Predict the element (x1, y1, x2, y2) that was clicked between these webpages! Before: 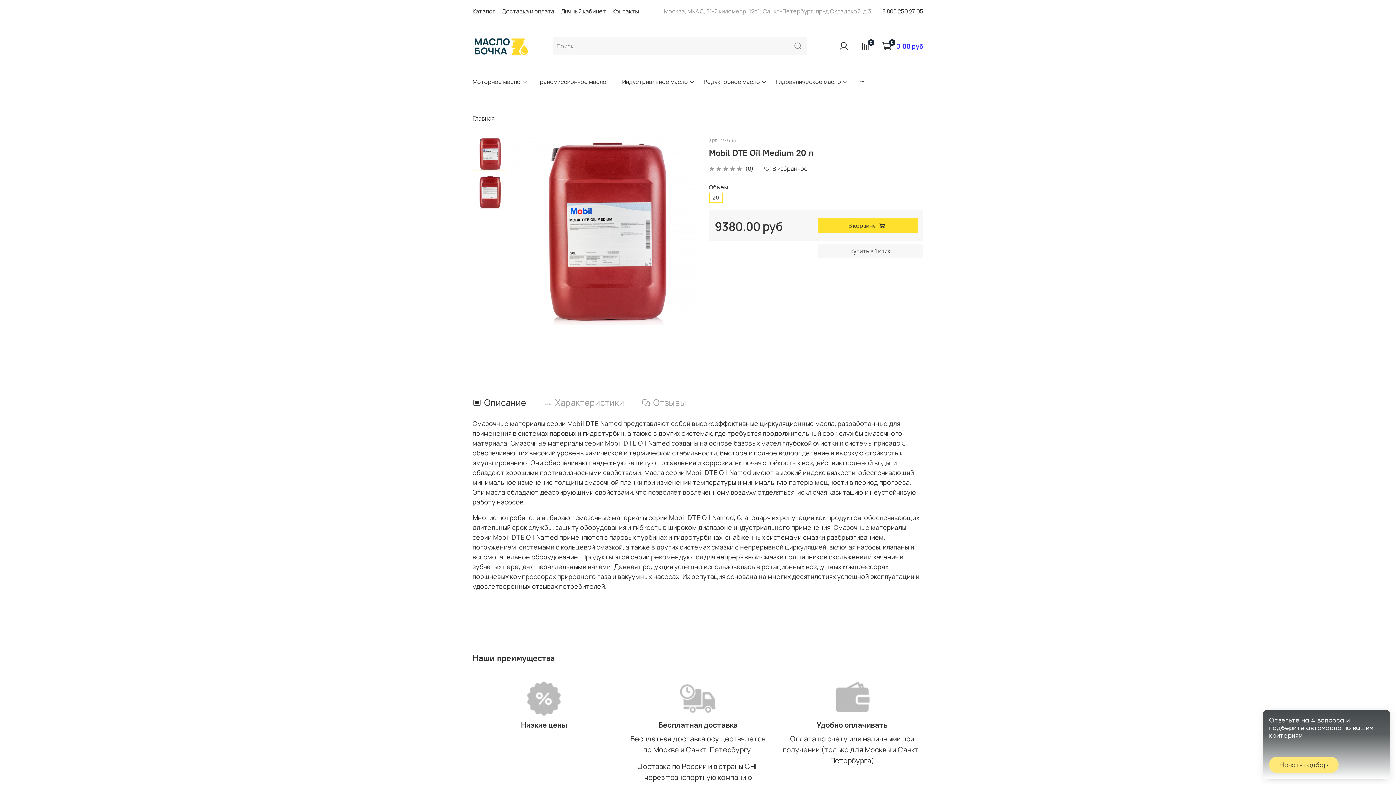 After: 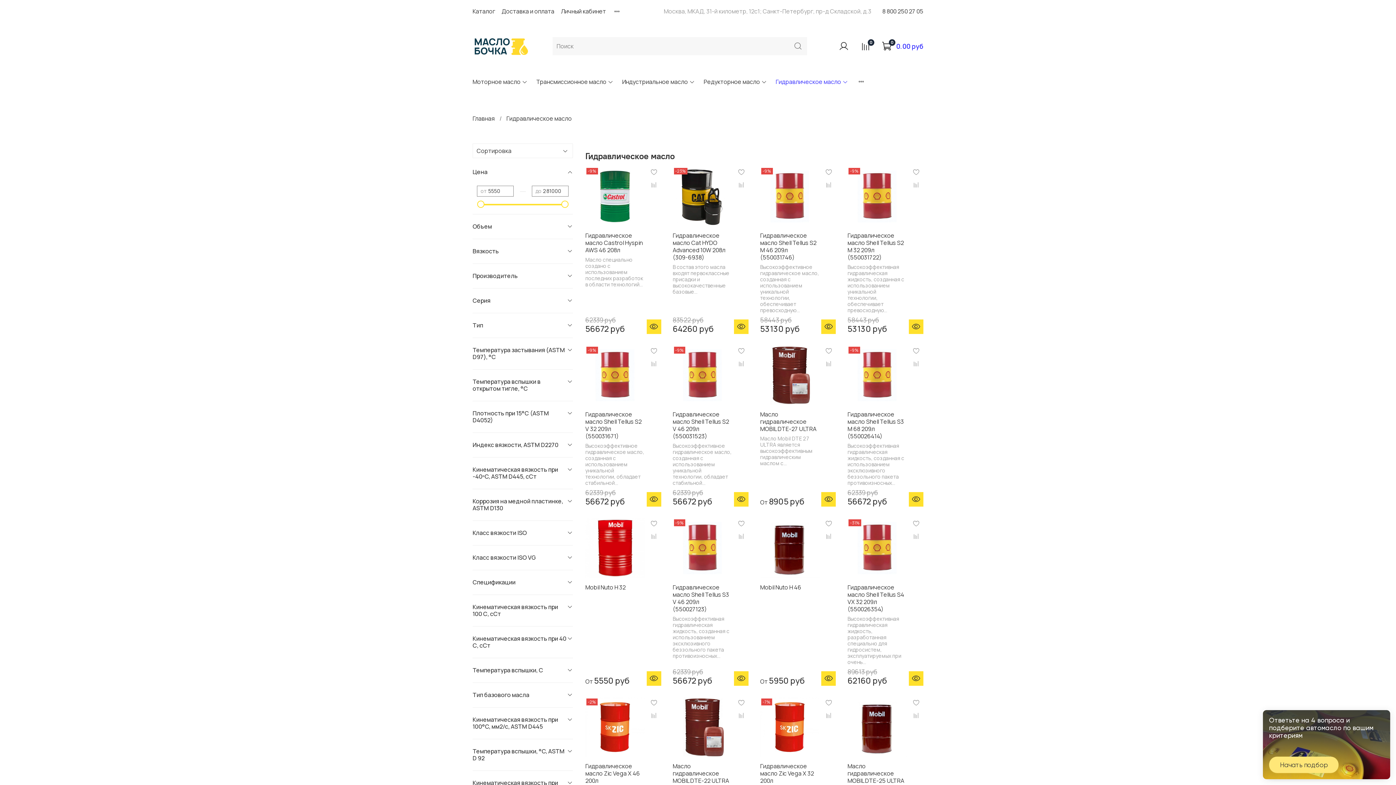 Action: label: Гидравлическое масло bbox: (775, 77, 848, 86)